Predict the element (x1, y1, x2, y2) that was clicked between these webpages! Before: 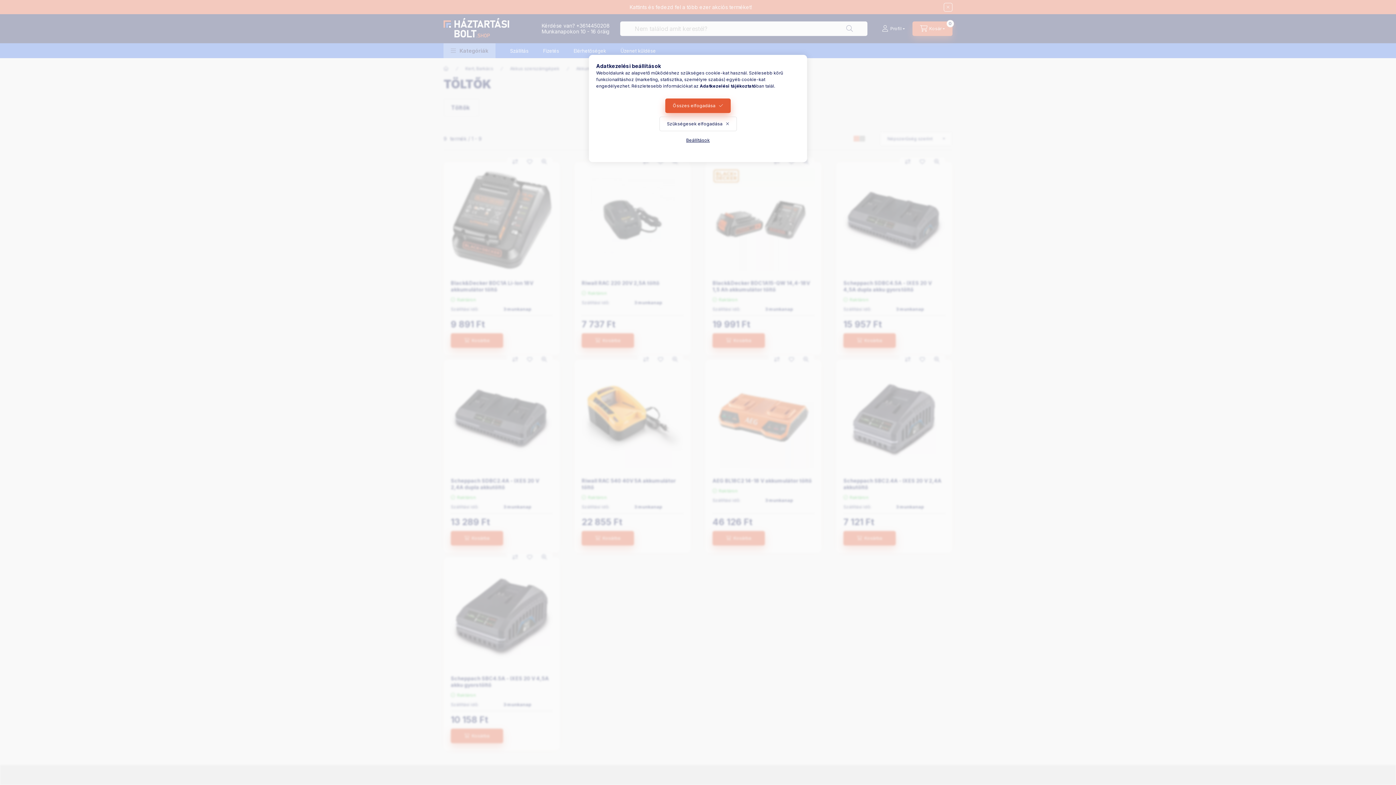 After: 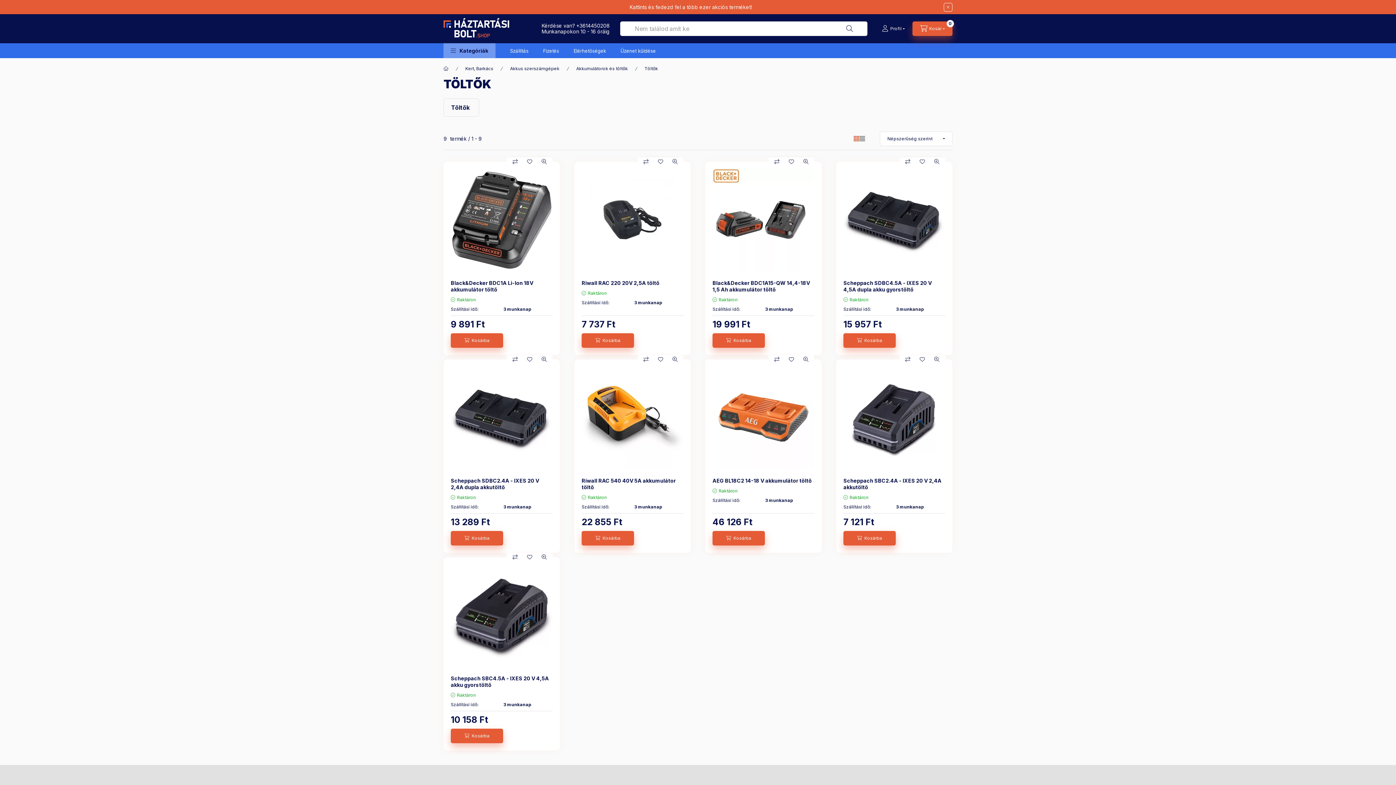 Action: label: Szükségesek elfogadása bbox: (659, 116, 736, 131)